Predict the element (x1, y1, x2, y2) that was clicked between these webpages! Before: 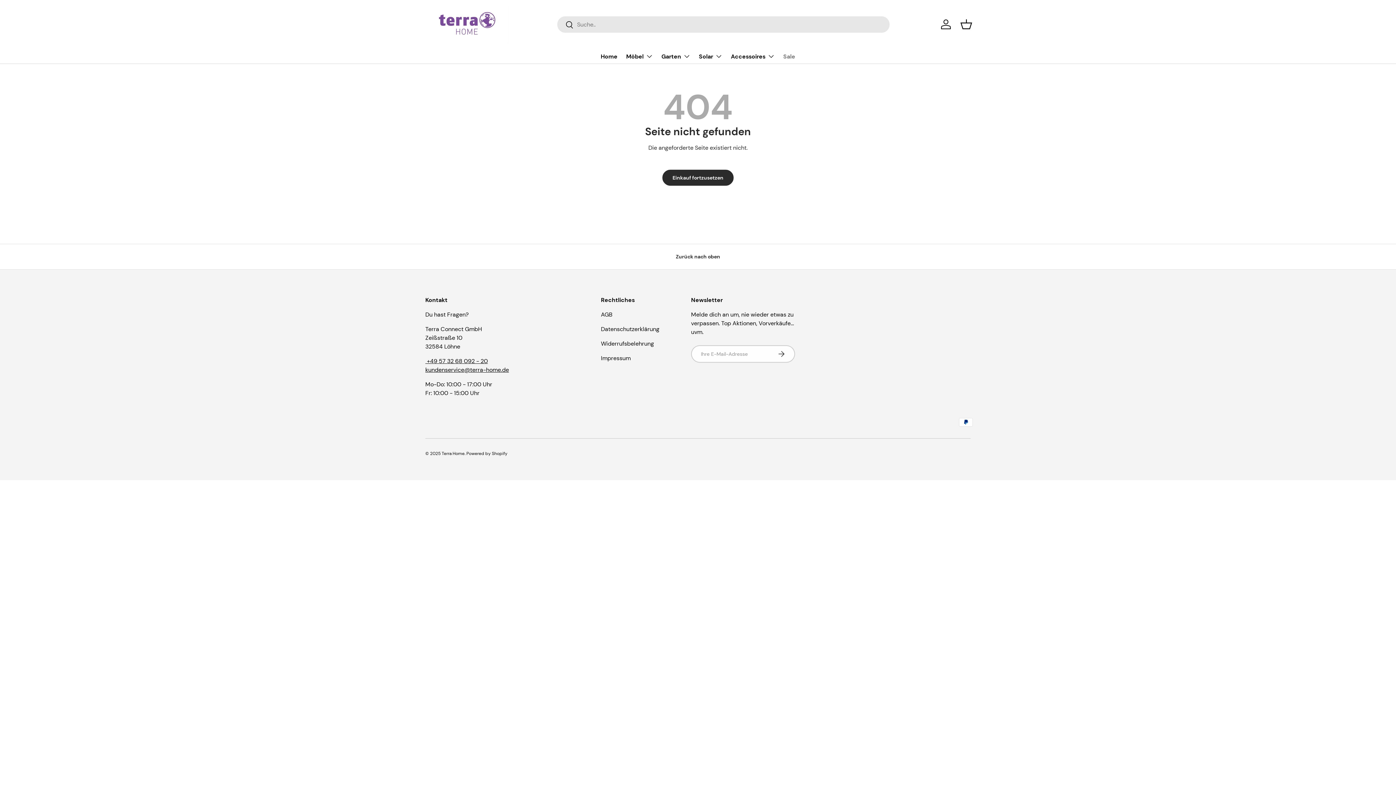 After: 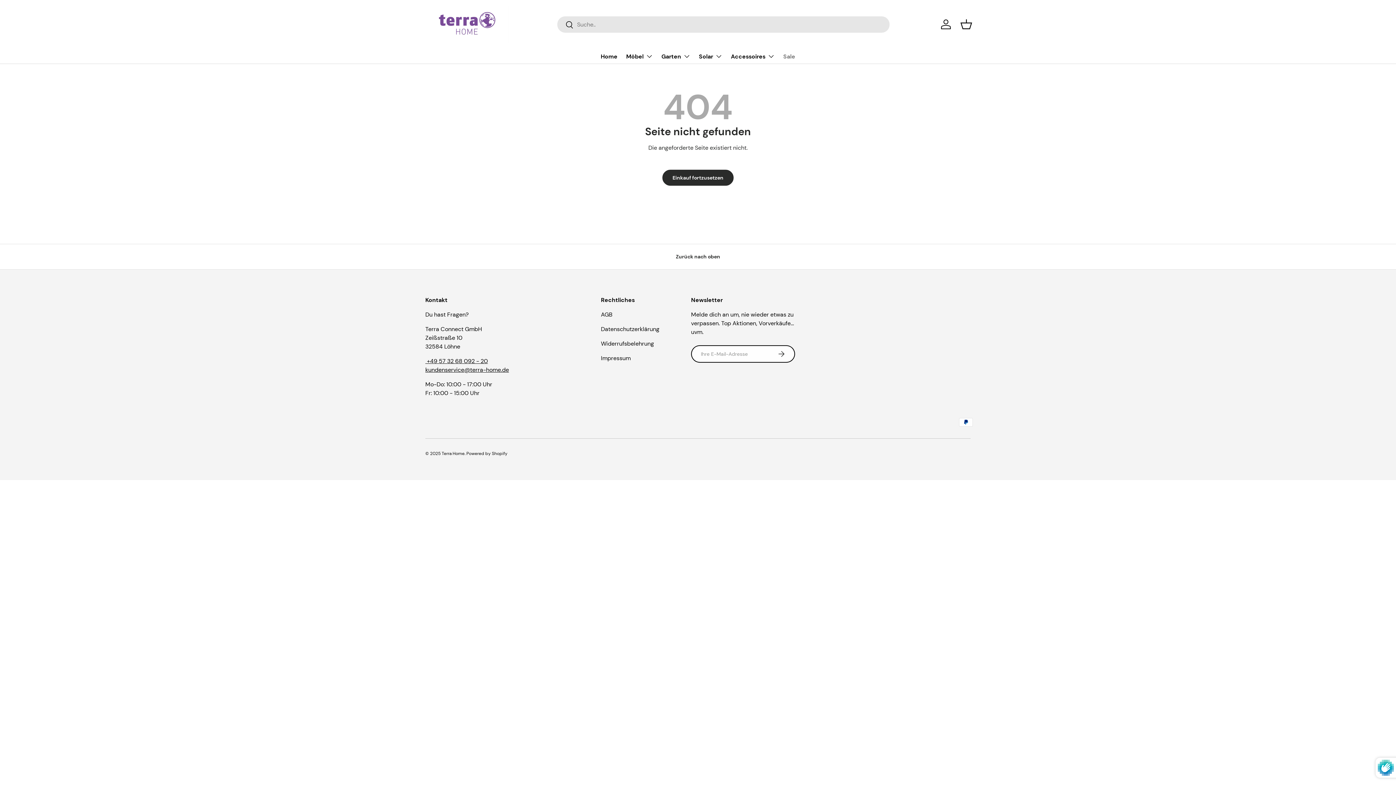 Action: bbox: (767, 345, 795, 362) label: Abonnieren